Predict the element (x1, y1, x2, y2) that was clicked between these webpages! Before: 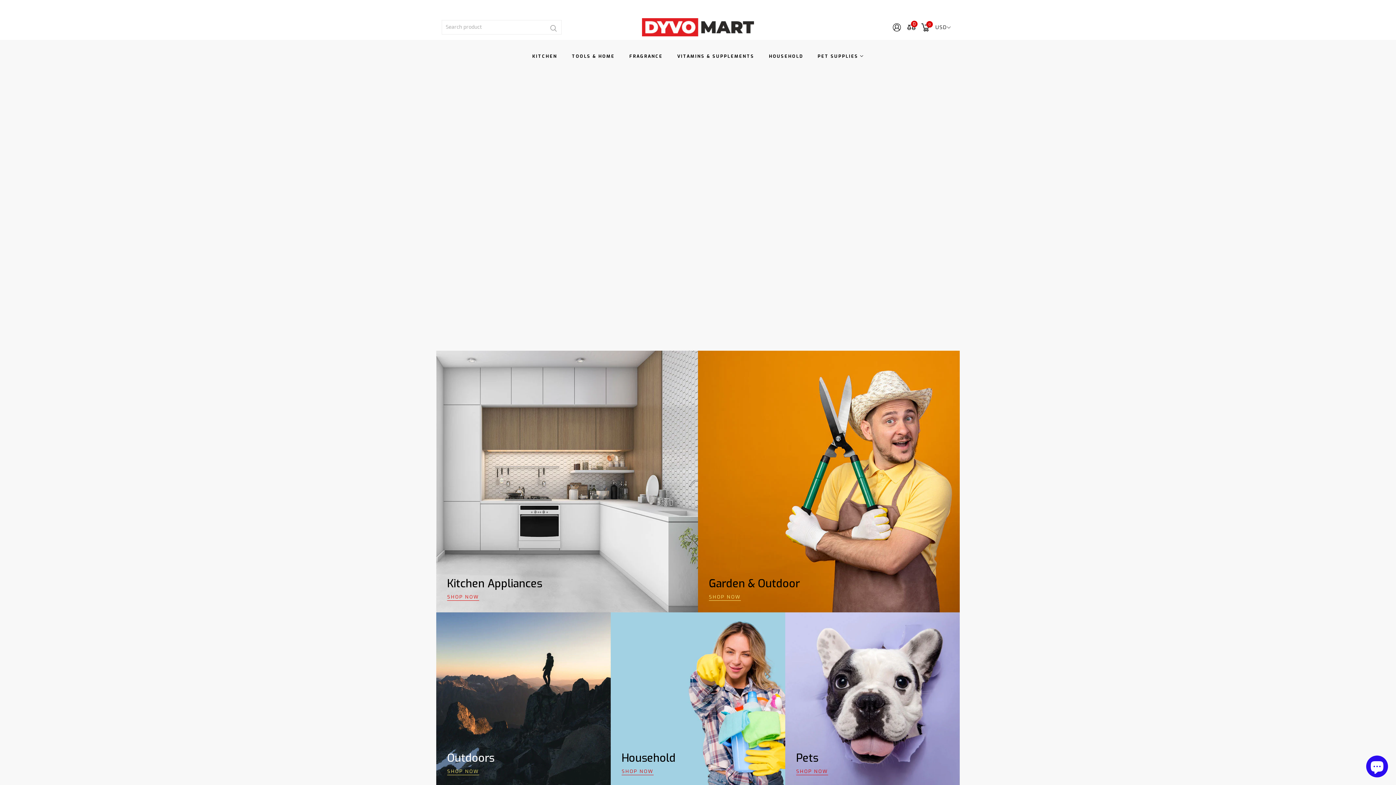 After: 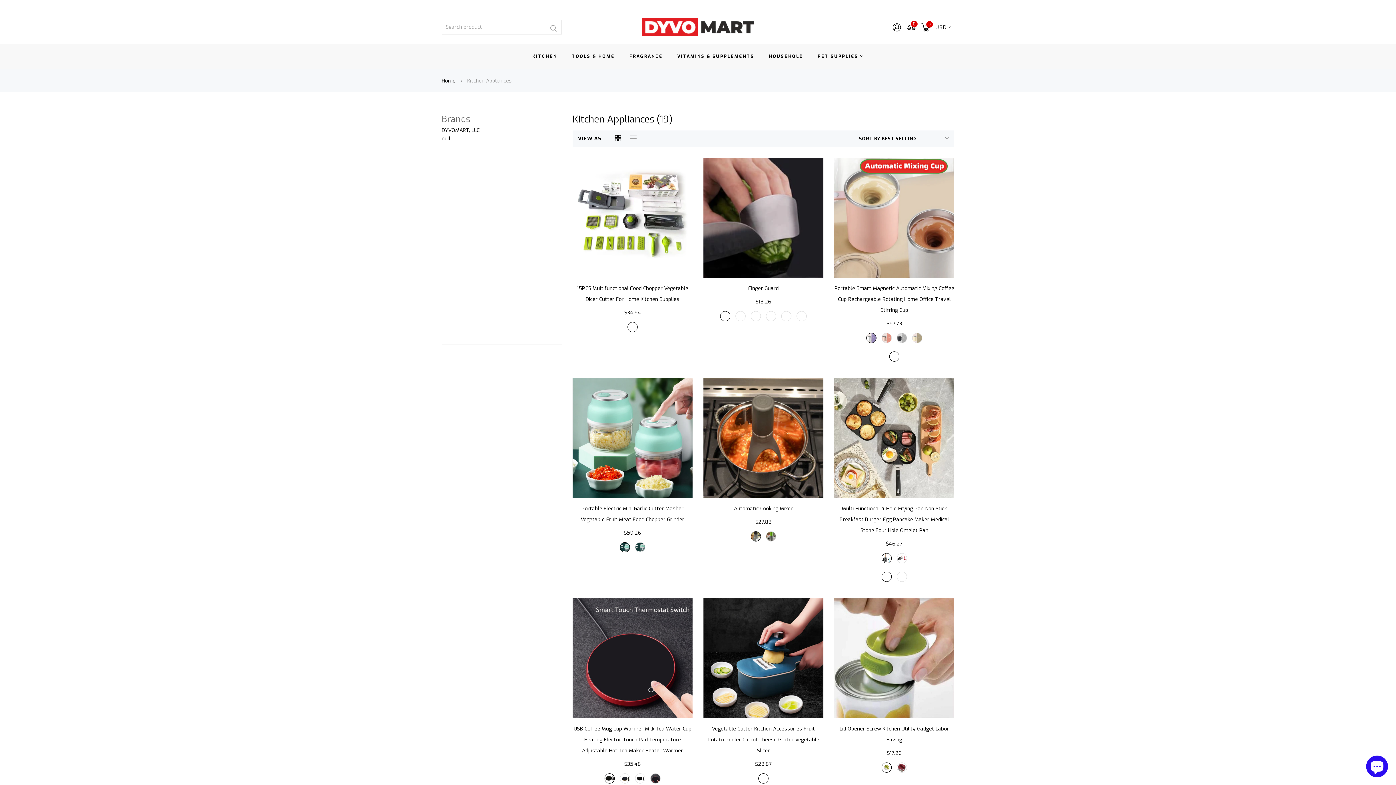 Action: bbox: (436, 478, 698, 484)